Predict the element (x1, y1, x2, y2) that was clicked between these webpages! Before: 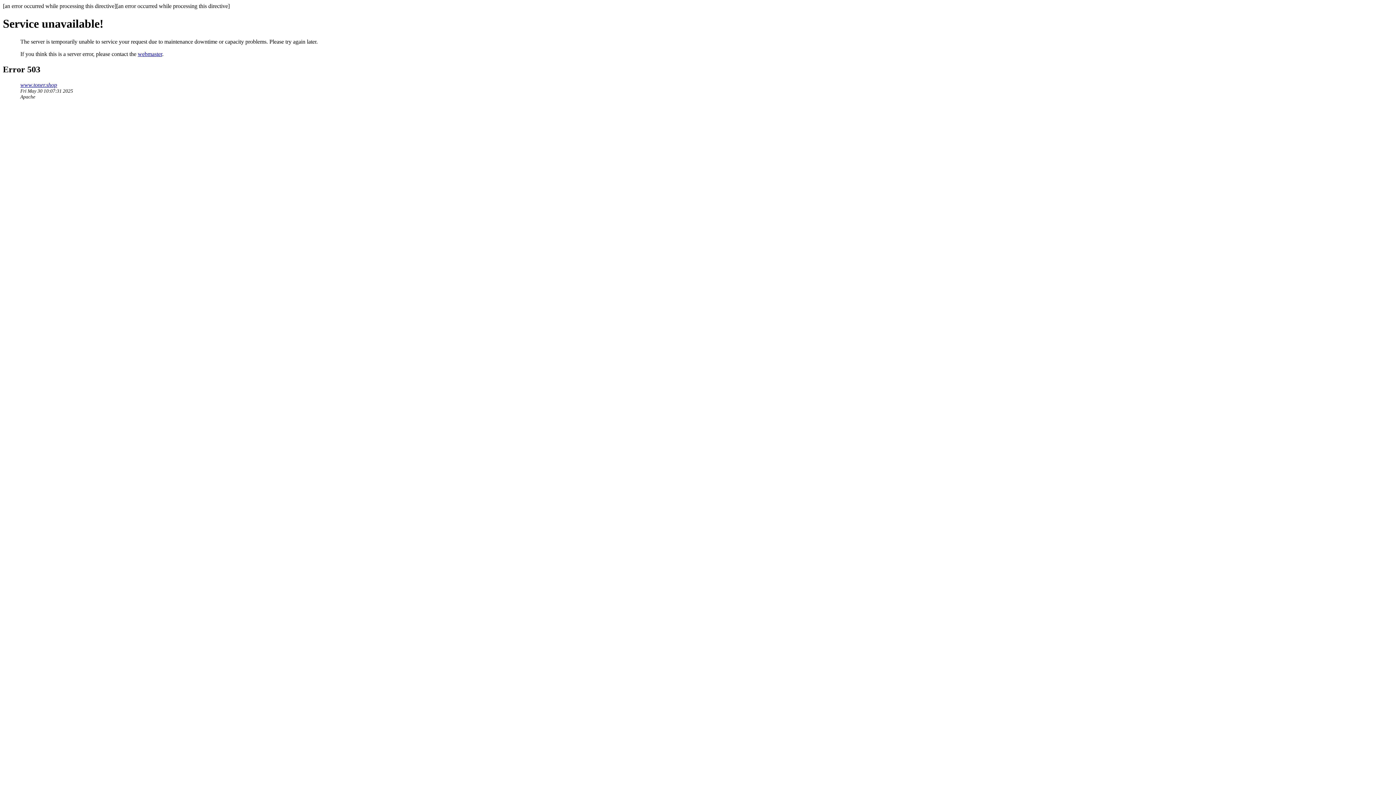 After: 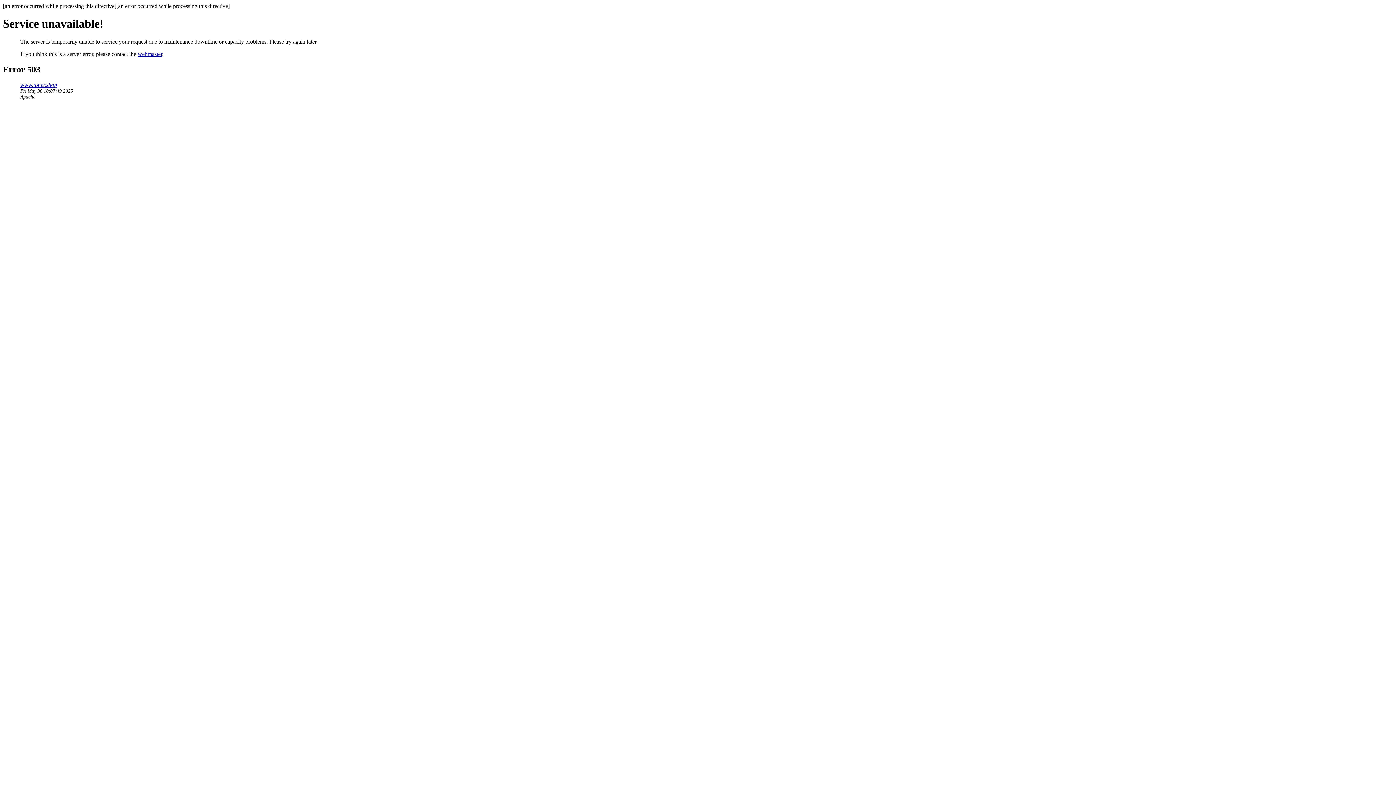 Action: label: www.toner.shop bbox: (20, 81, 57, 87)